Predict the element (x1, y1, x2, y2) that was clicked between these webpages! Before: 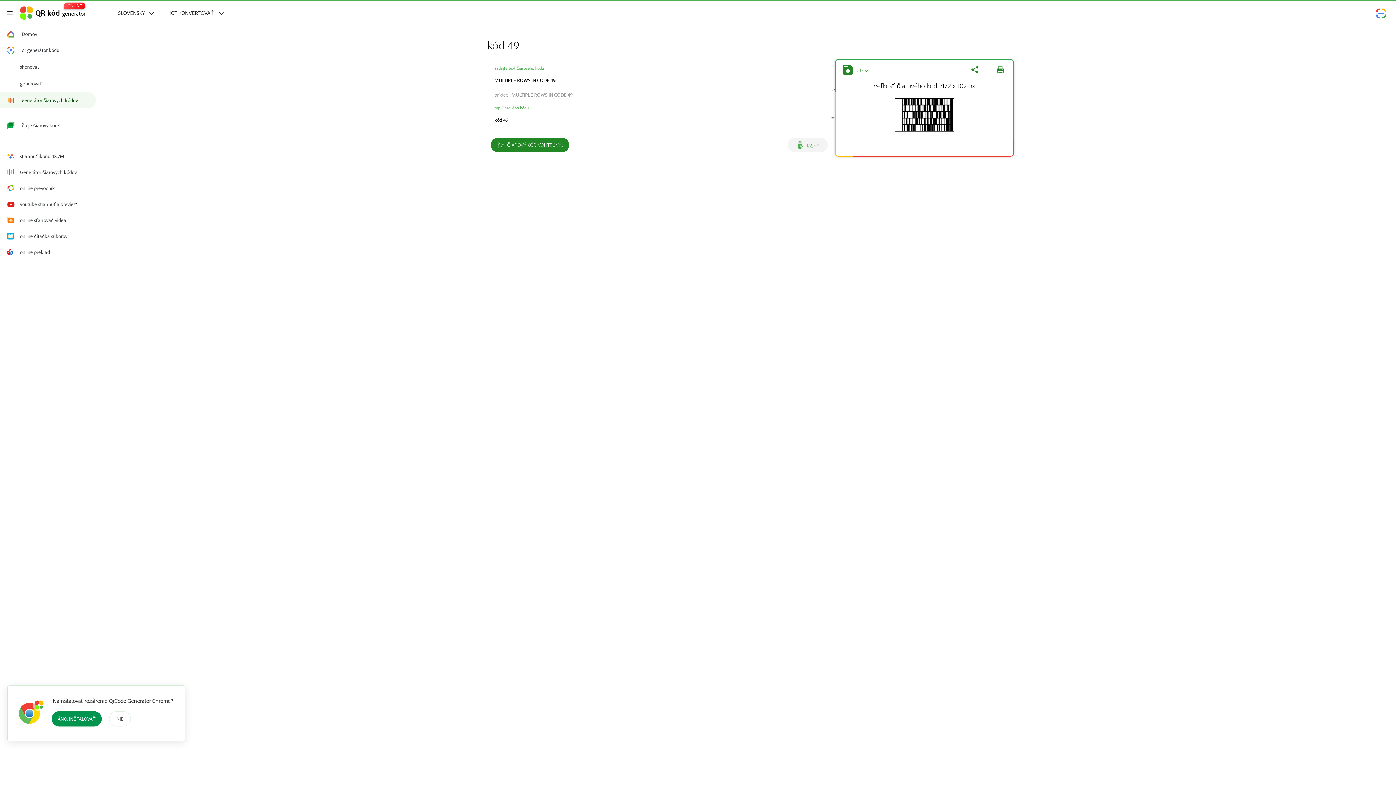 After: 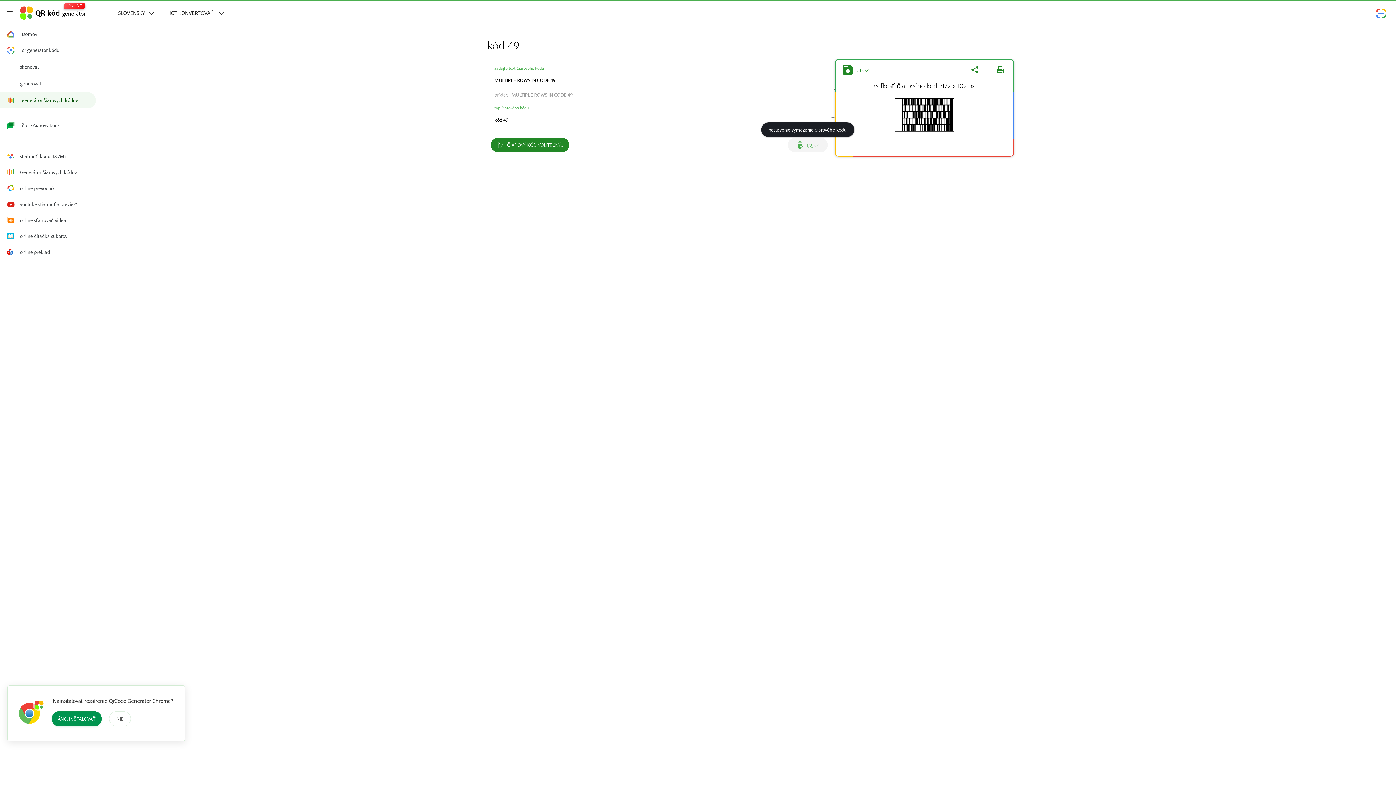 Action: label:  JASNÝ bbox: (787, 137, 827, 152)